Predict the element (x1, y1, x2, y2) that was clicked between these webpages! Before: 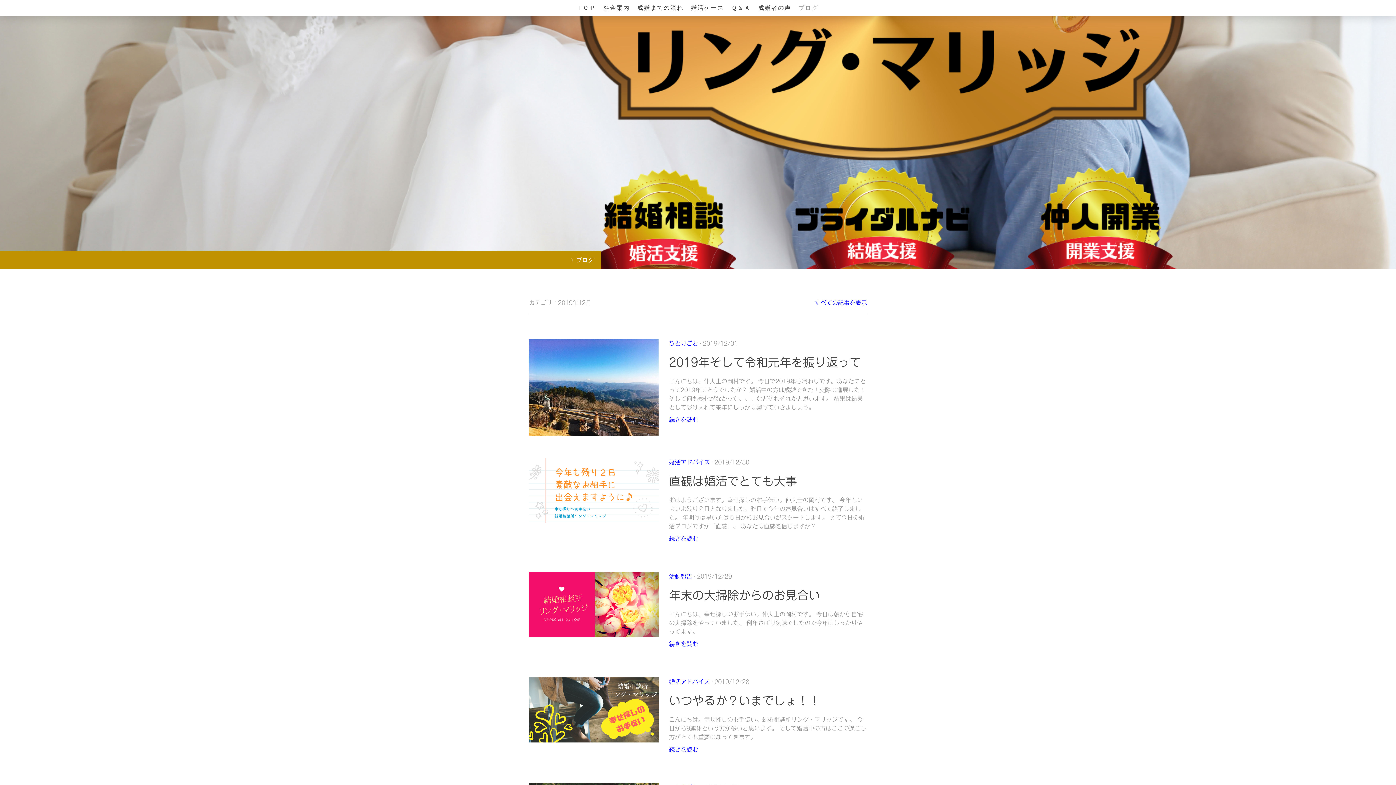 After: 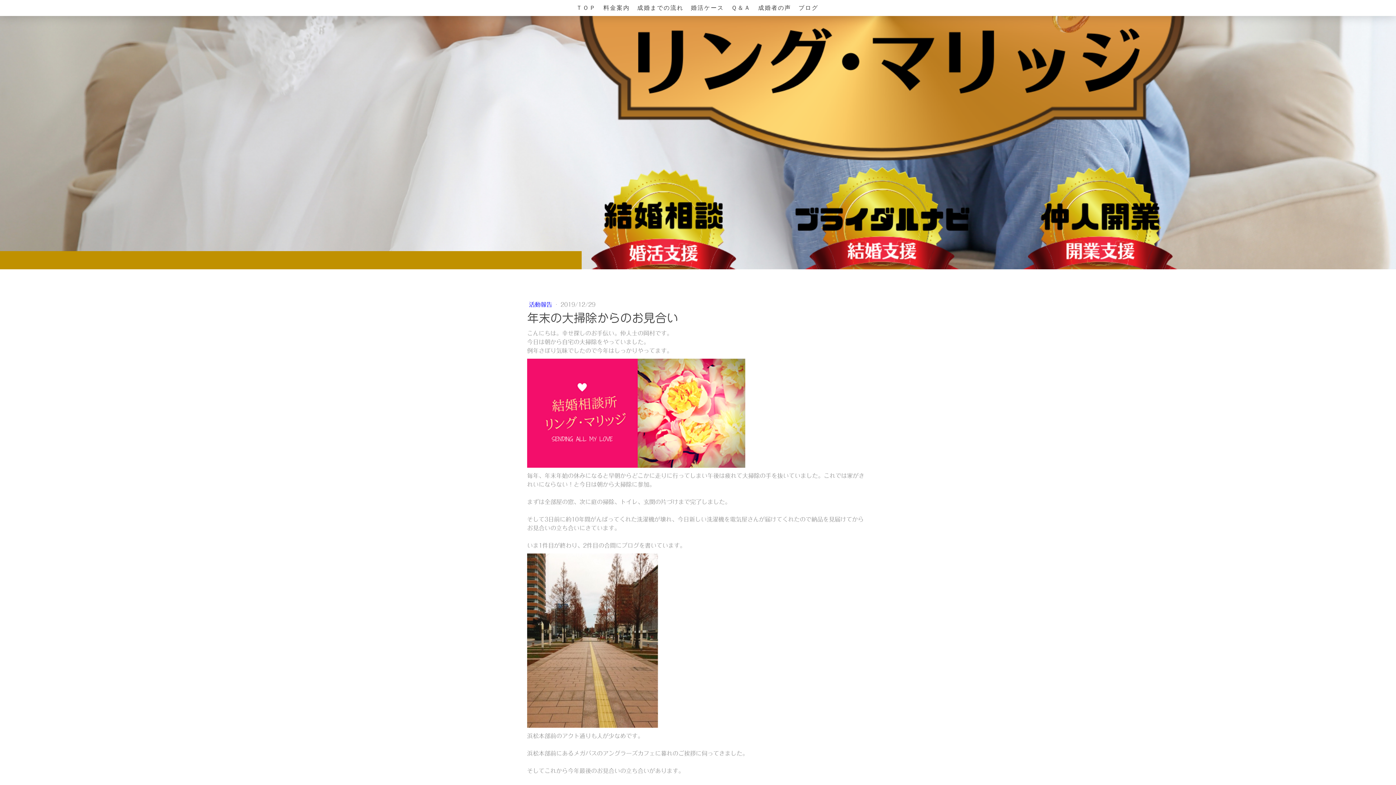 Action: bbox: (669, 641, 698, 647) label: 続きを読む